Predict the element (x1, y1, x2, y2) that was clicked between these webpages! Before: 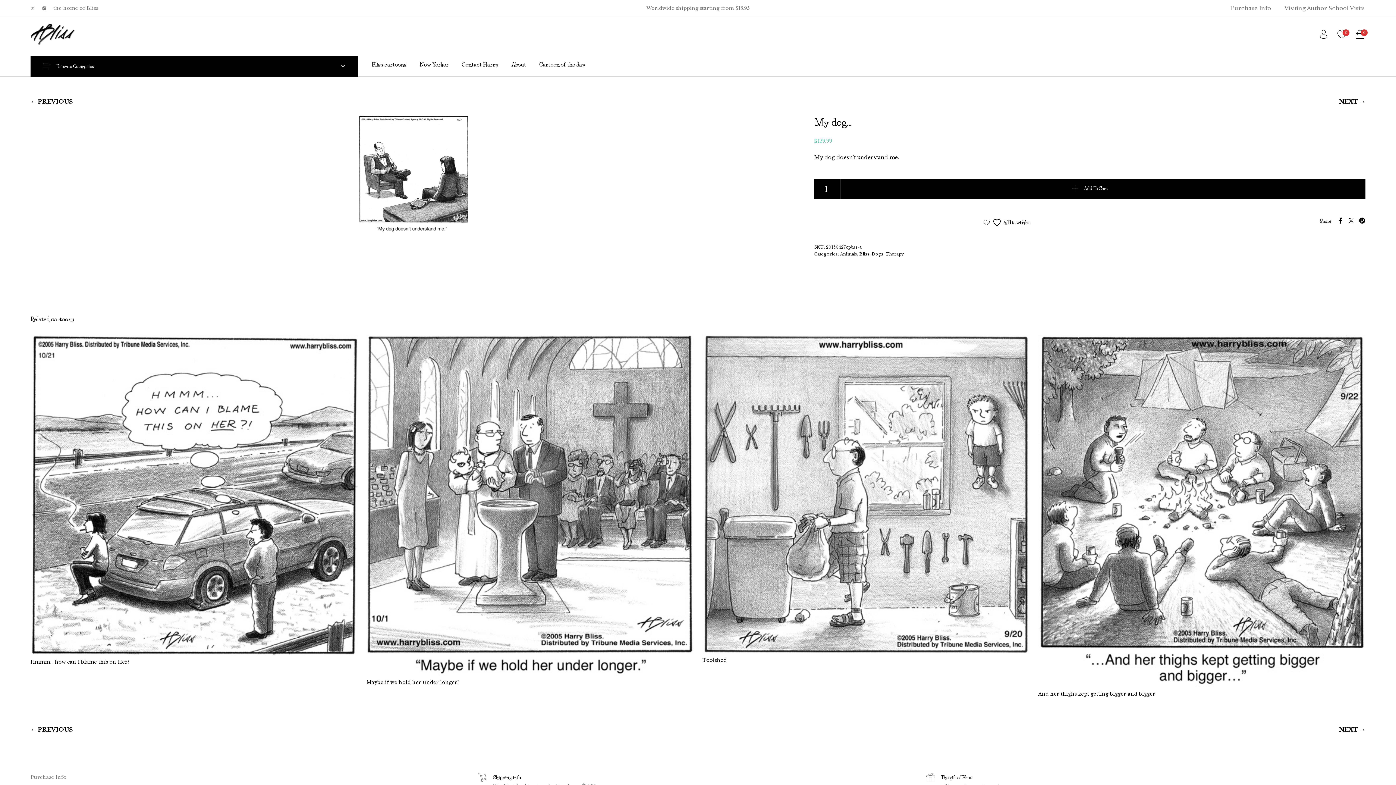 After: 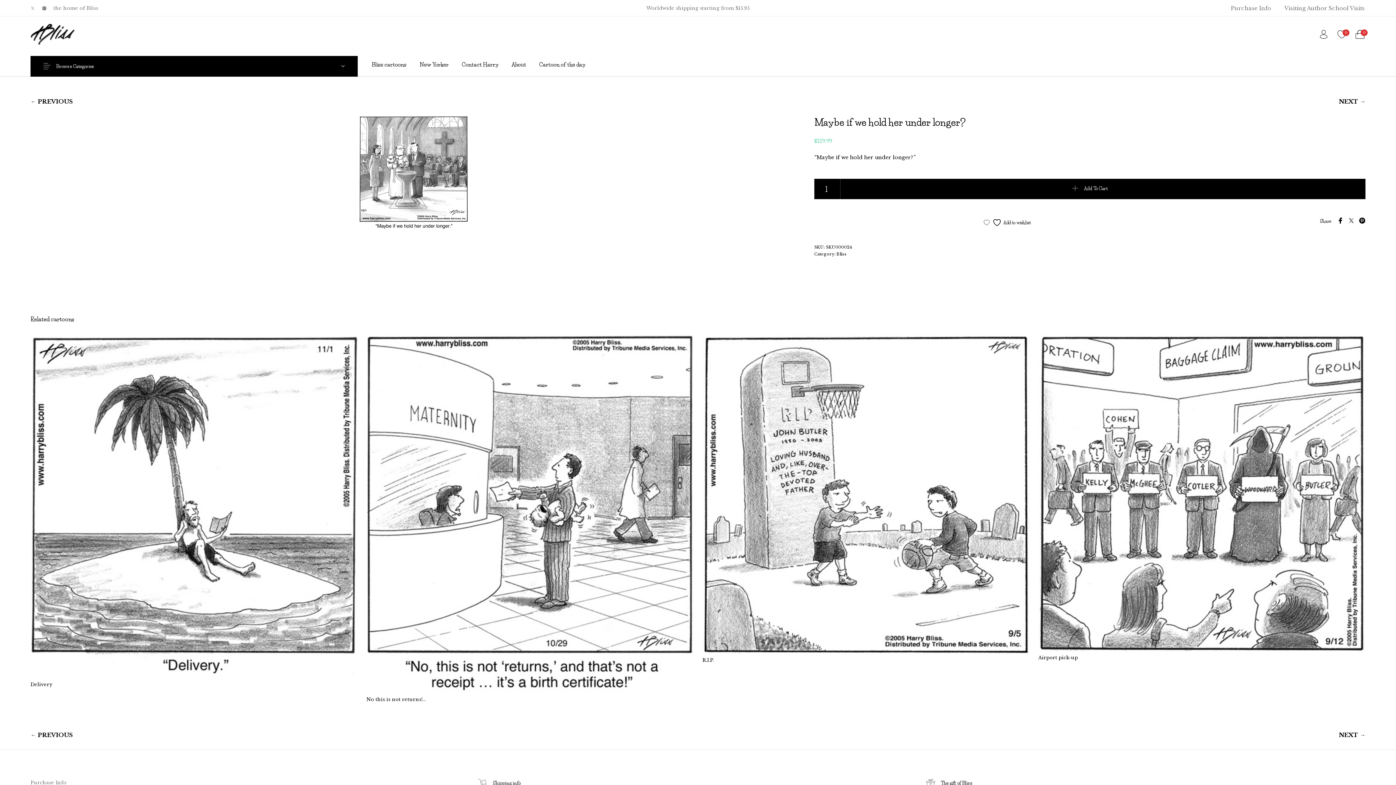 Action: bbox: (366, 335, 693, 676)